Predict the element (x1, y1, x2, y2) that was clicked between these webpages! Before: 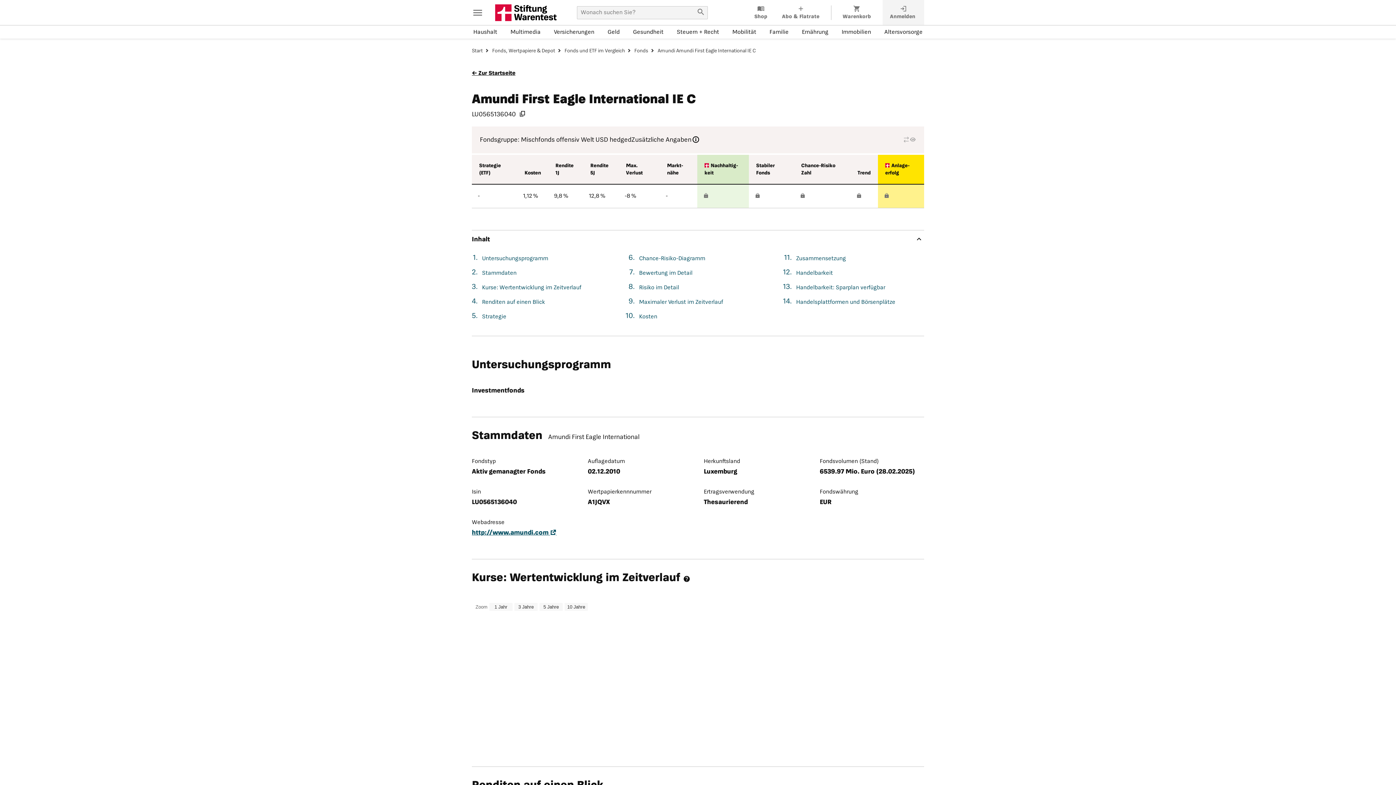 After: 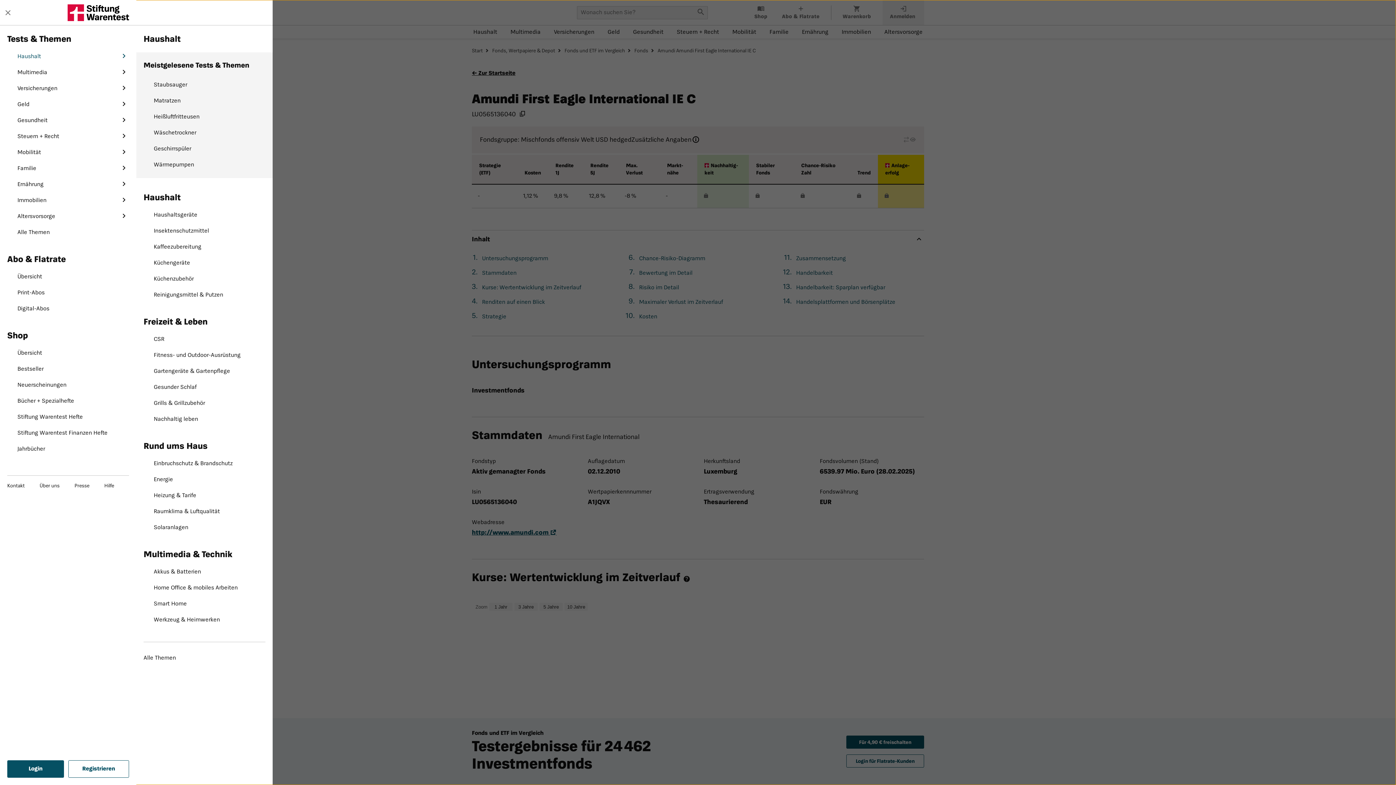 Action: bbox: (472, 26, 498, 38) label: Haushalt-Menü öffnen